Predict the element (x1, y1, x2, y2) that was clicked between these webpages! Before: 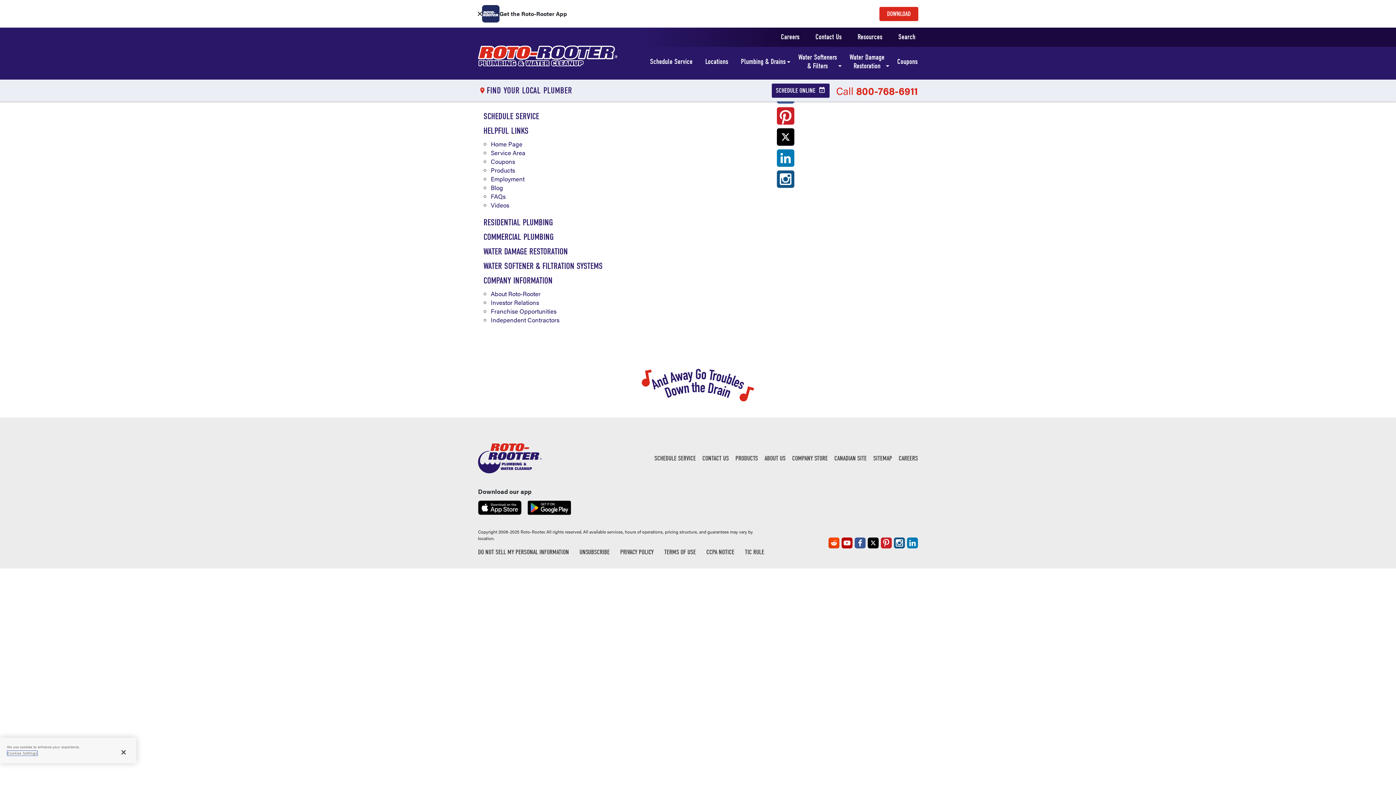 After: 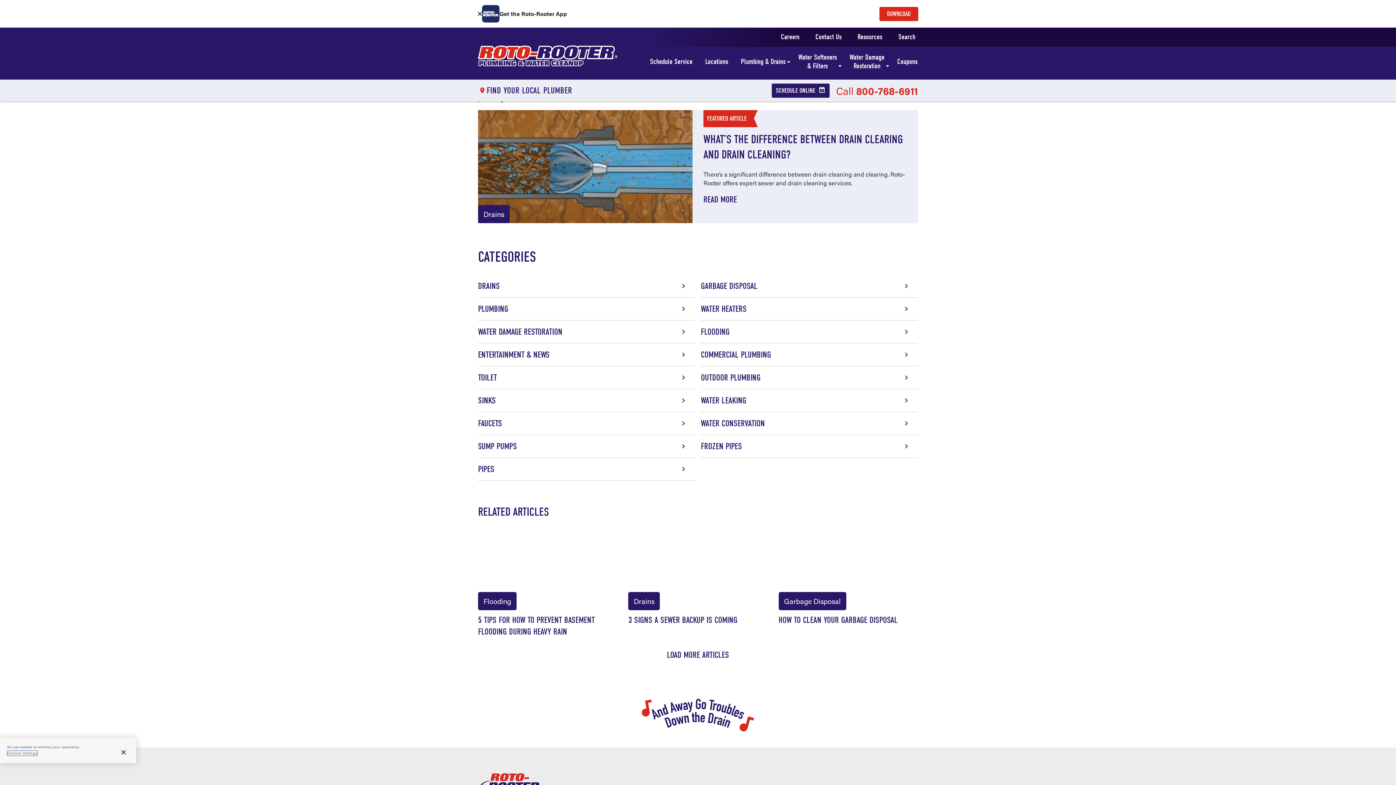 Action: bbox: (490, 183, 503, 192) label: Blog